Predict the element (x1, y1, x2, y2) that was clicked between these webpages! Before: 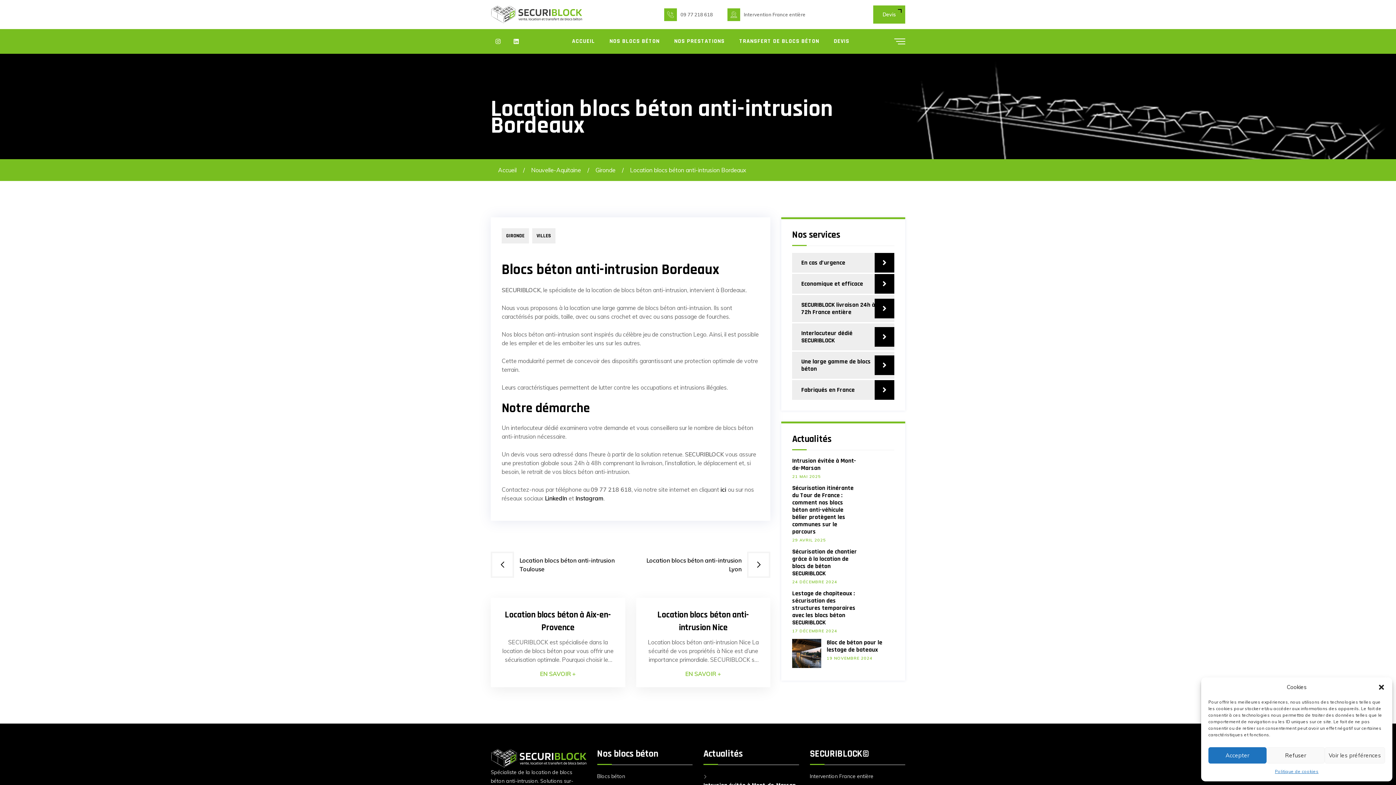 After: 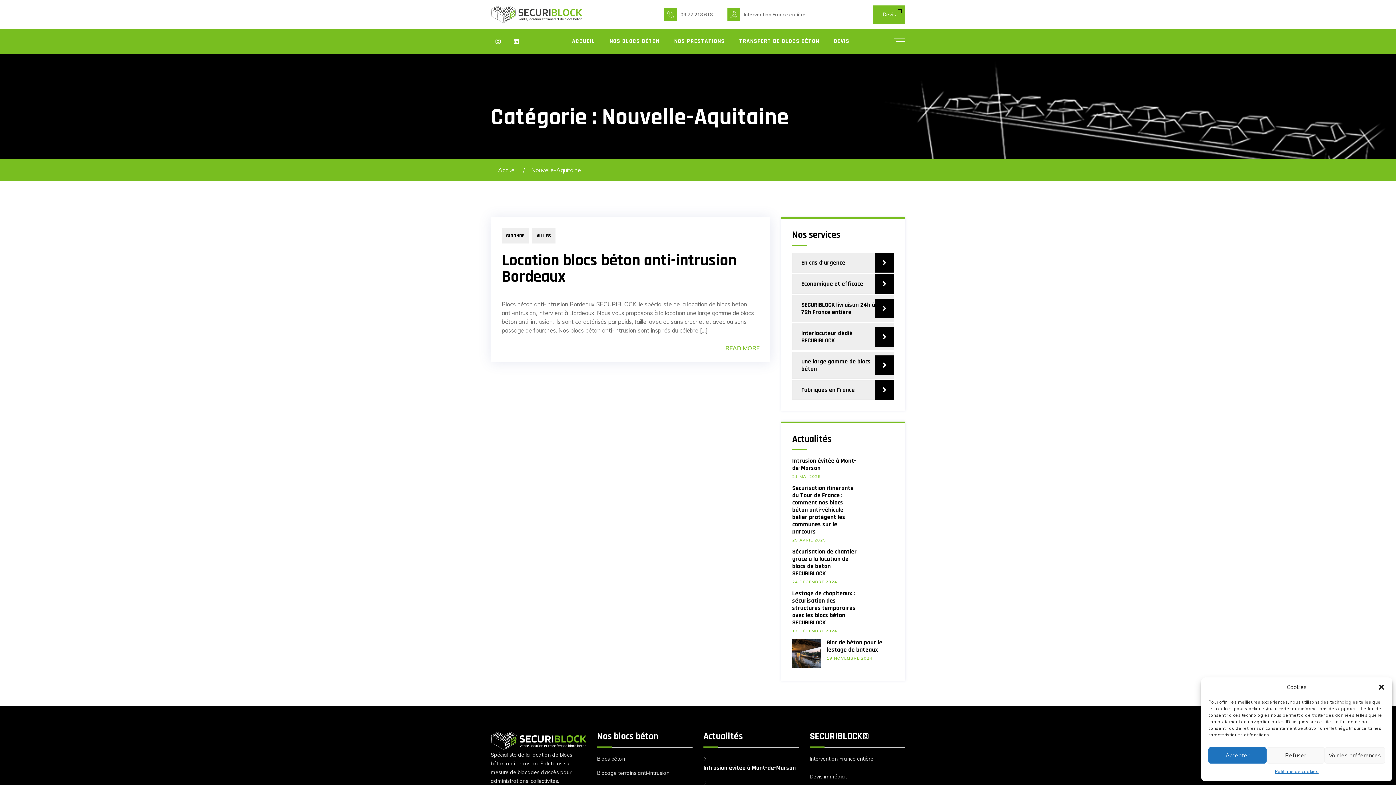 Action: label: Nouvelle-Aquitaine bbox: (531, 166, 581, 173)